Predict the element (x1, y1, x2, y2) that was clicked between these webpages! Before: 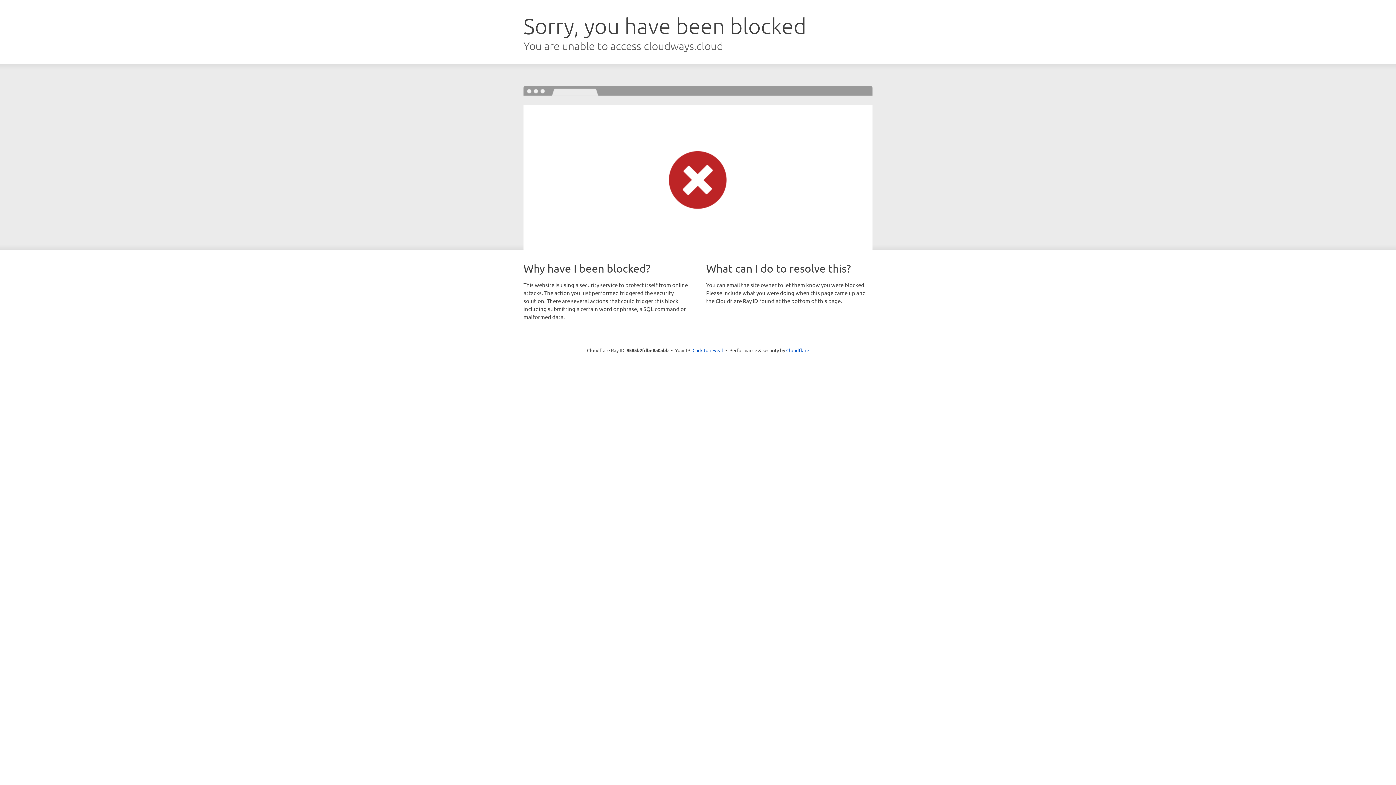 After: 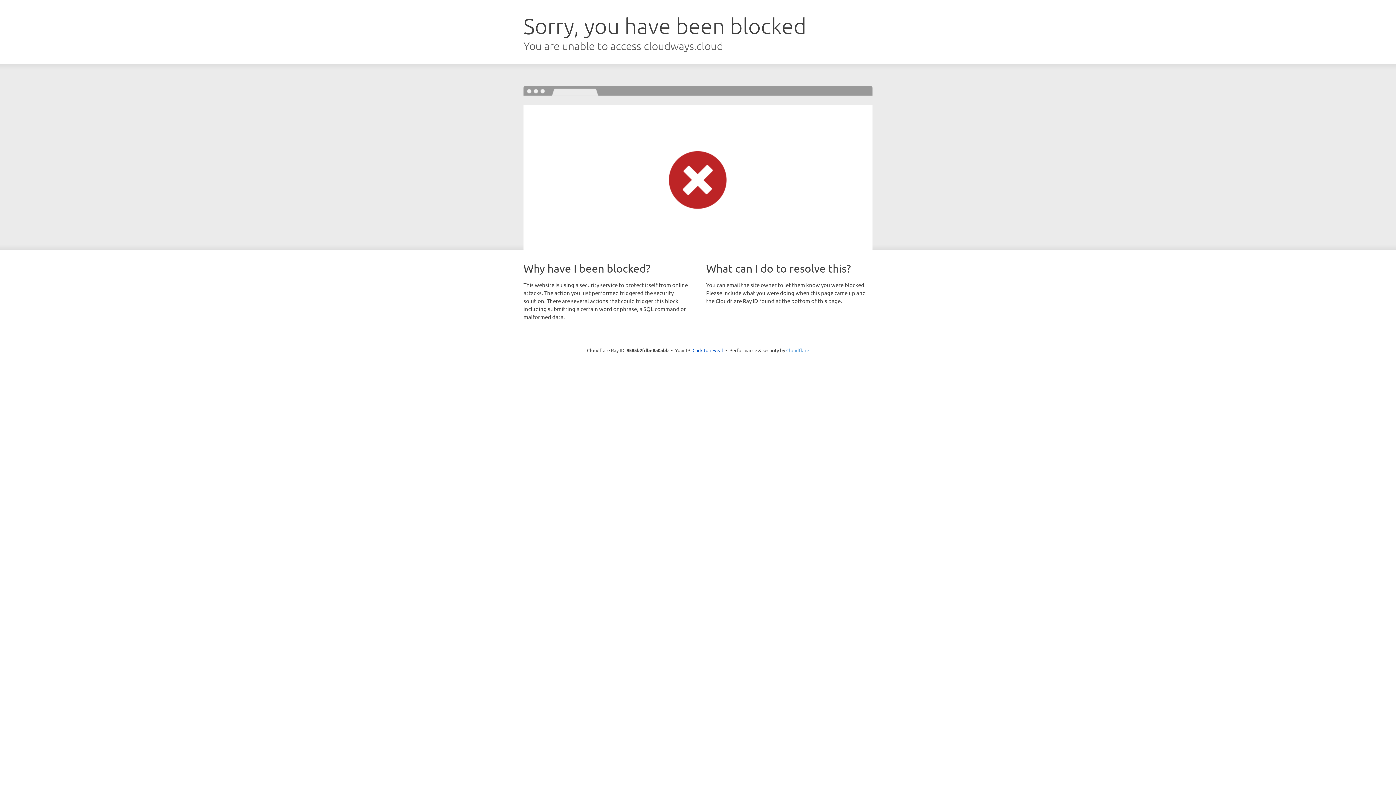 Action: bbox: (786, 347, 809, 353) label: Cloudflare